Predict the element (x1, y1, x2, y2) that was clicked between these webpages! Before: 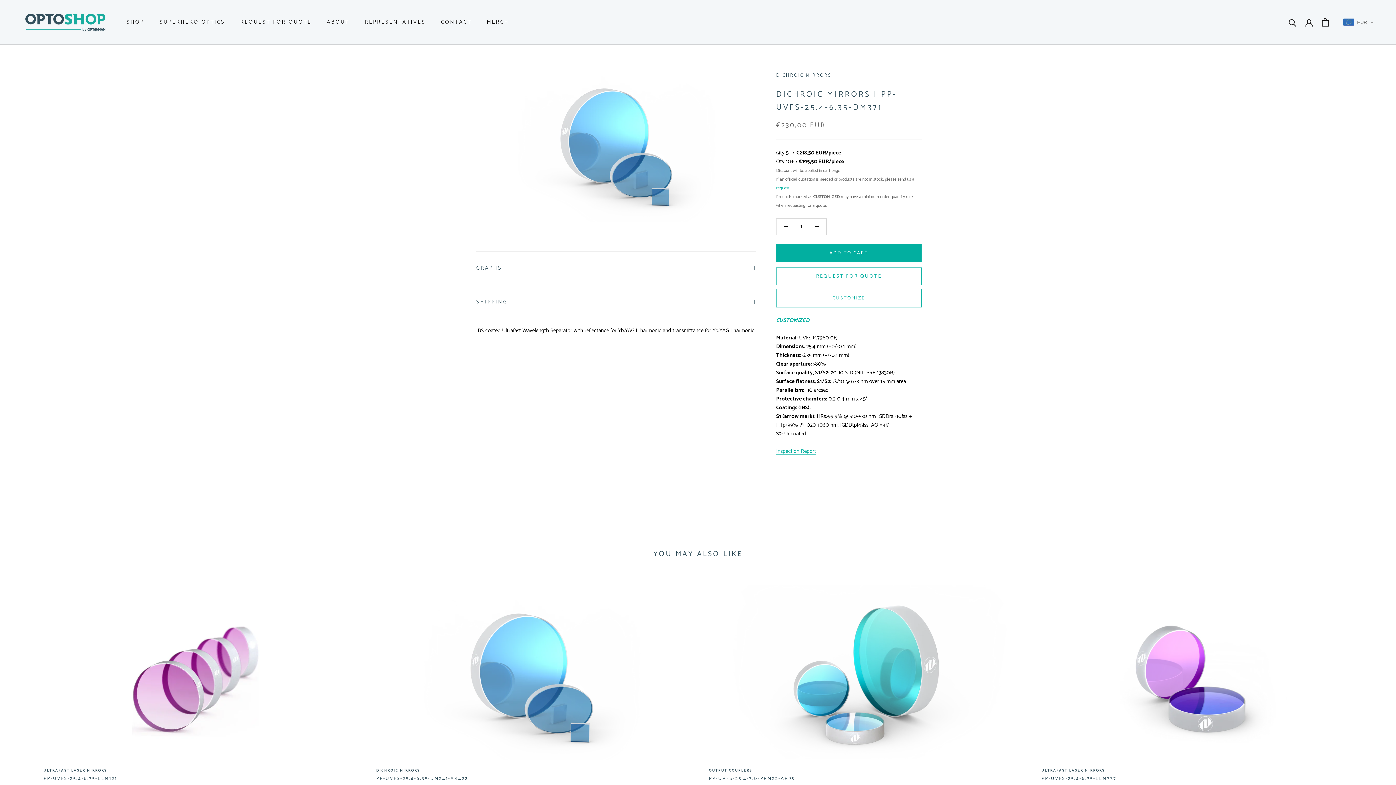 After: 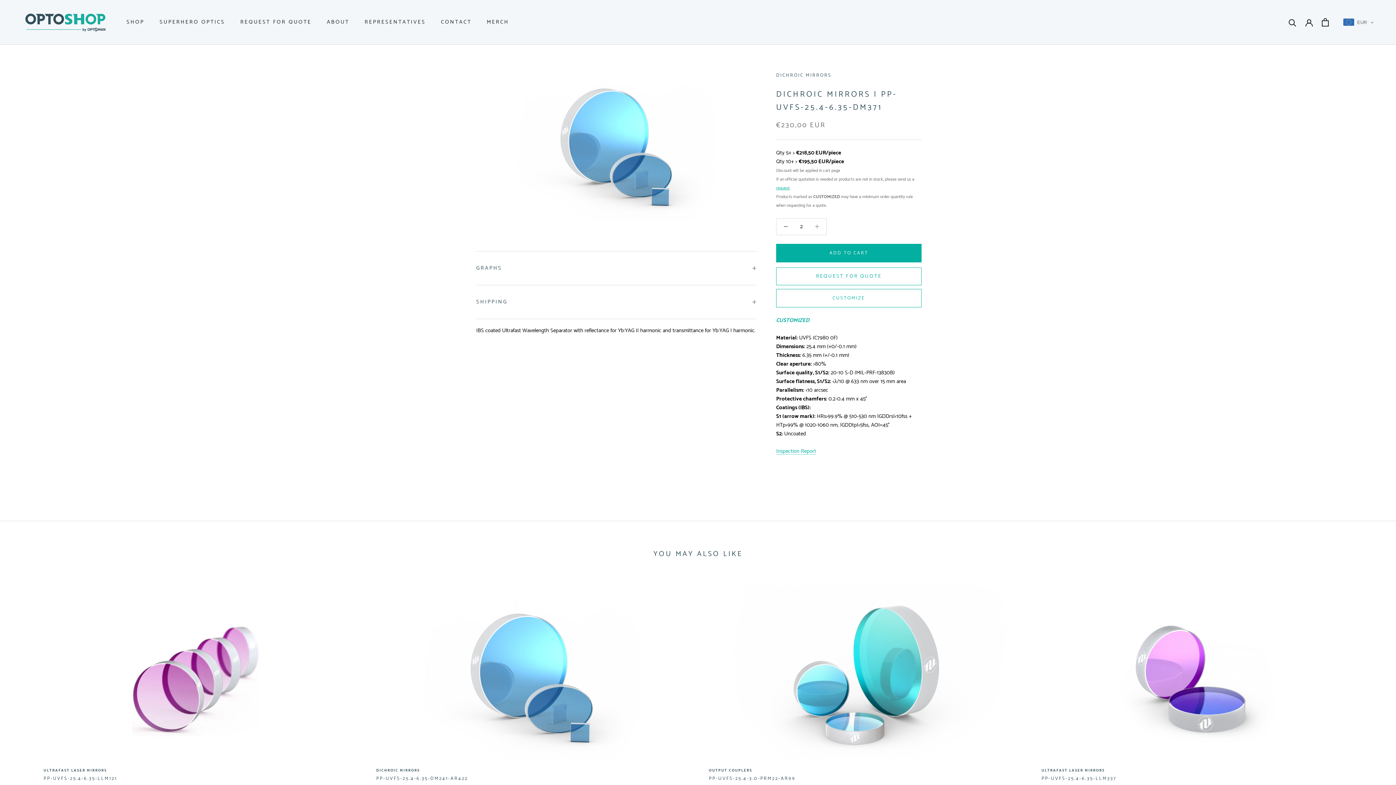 Action: bbox: (808, 218, 826, 234)